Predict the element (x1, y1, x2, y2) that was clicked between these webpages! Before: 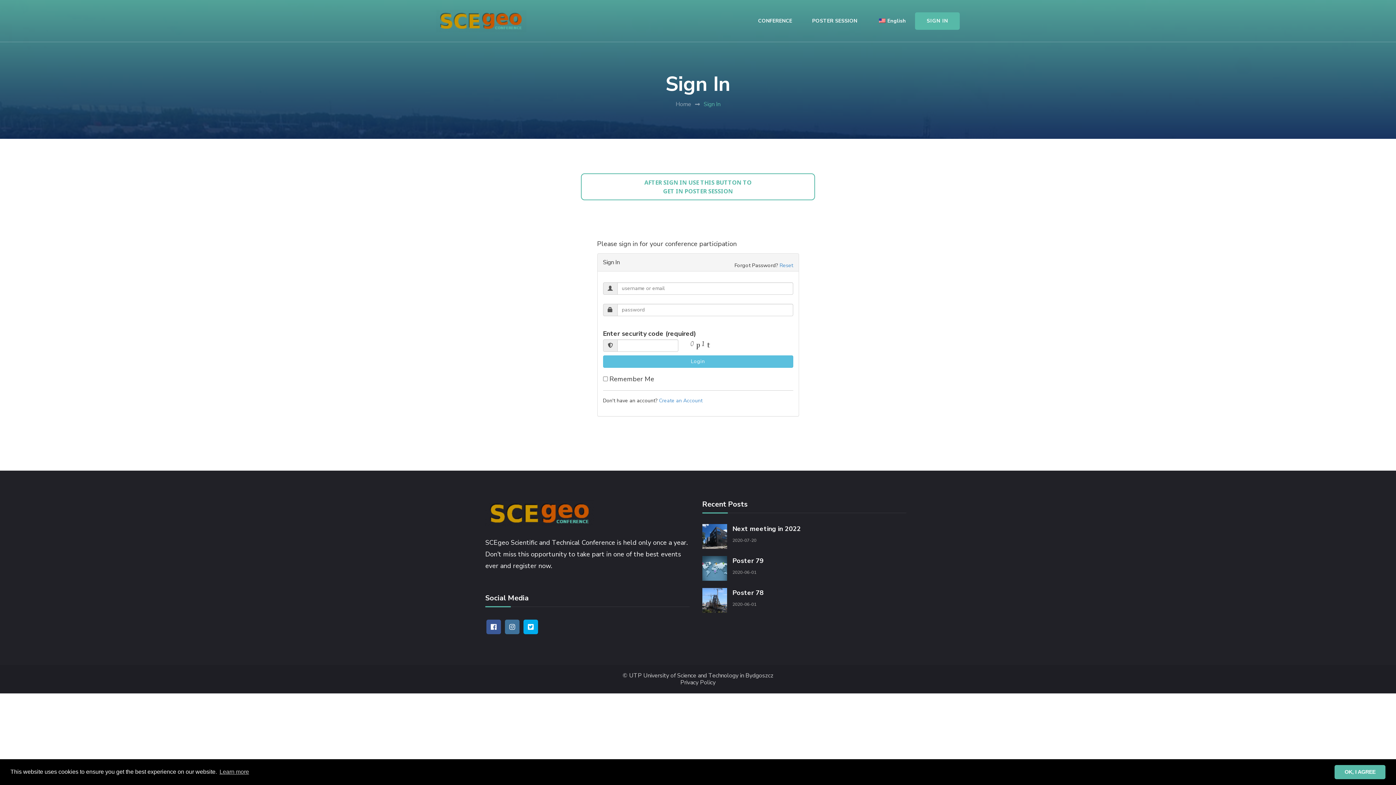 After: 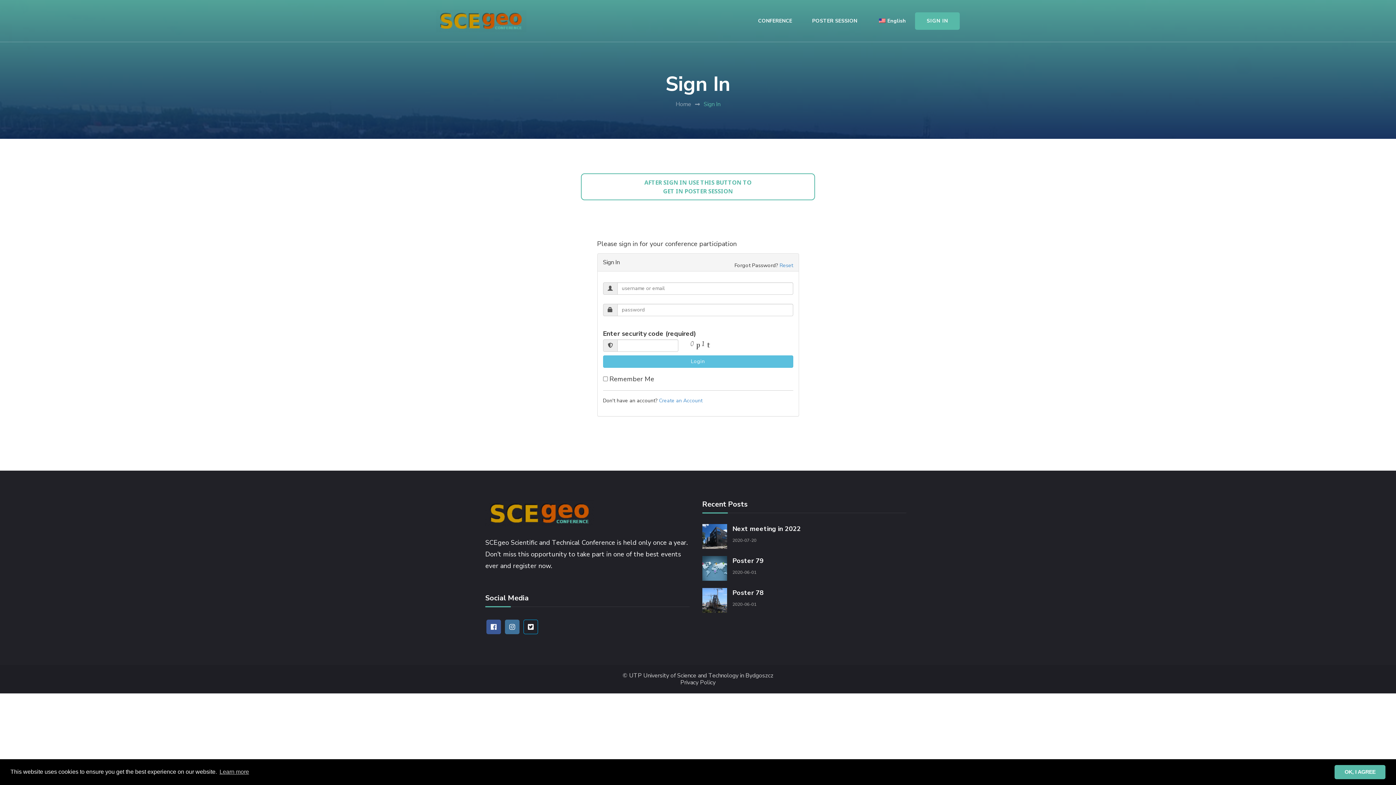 Action: bbox: (523, 619, 538, 634)